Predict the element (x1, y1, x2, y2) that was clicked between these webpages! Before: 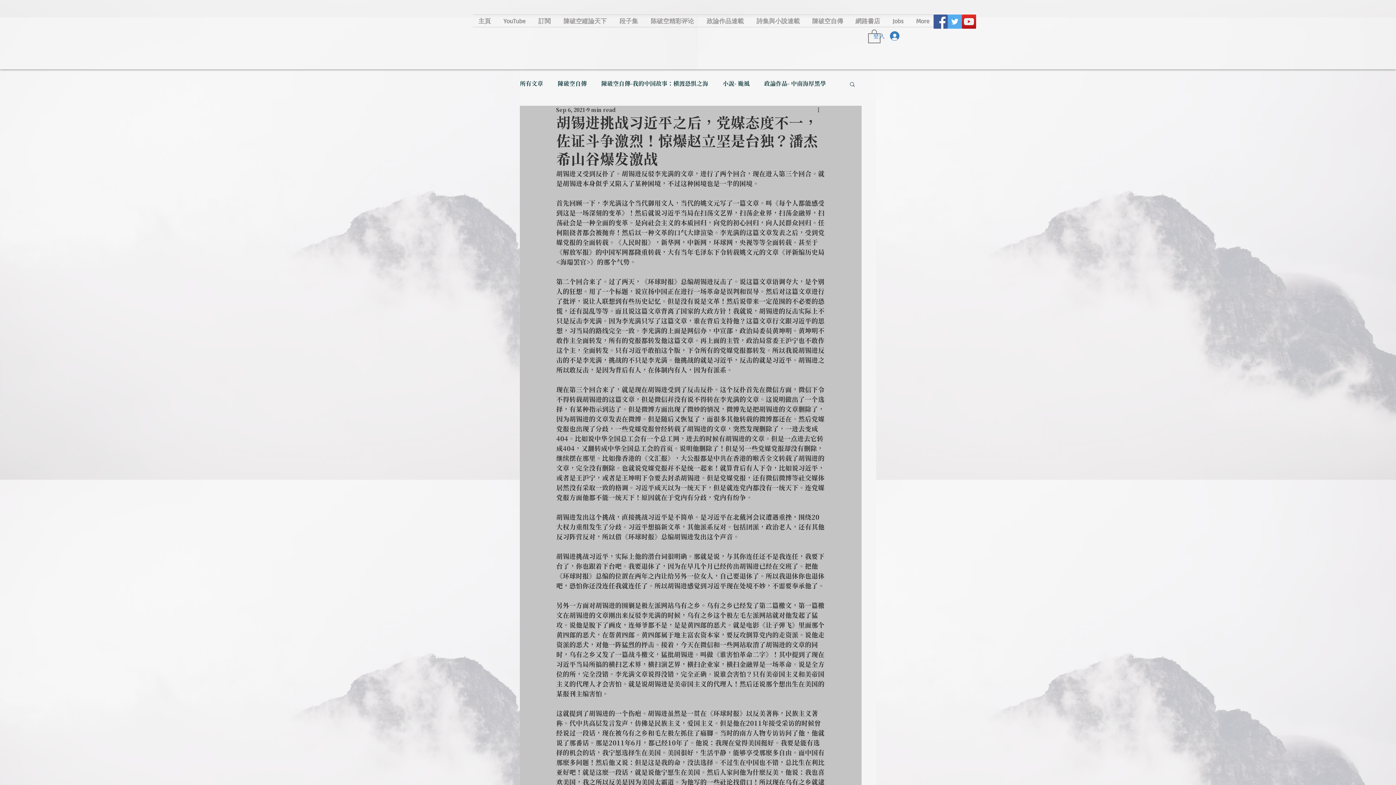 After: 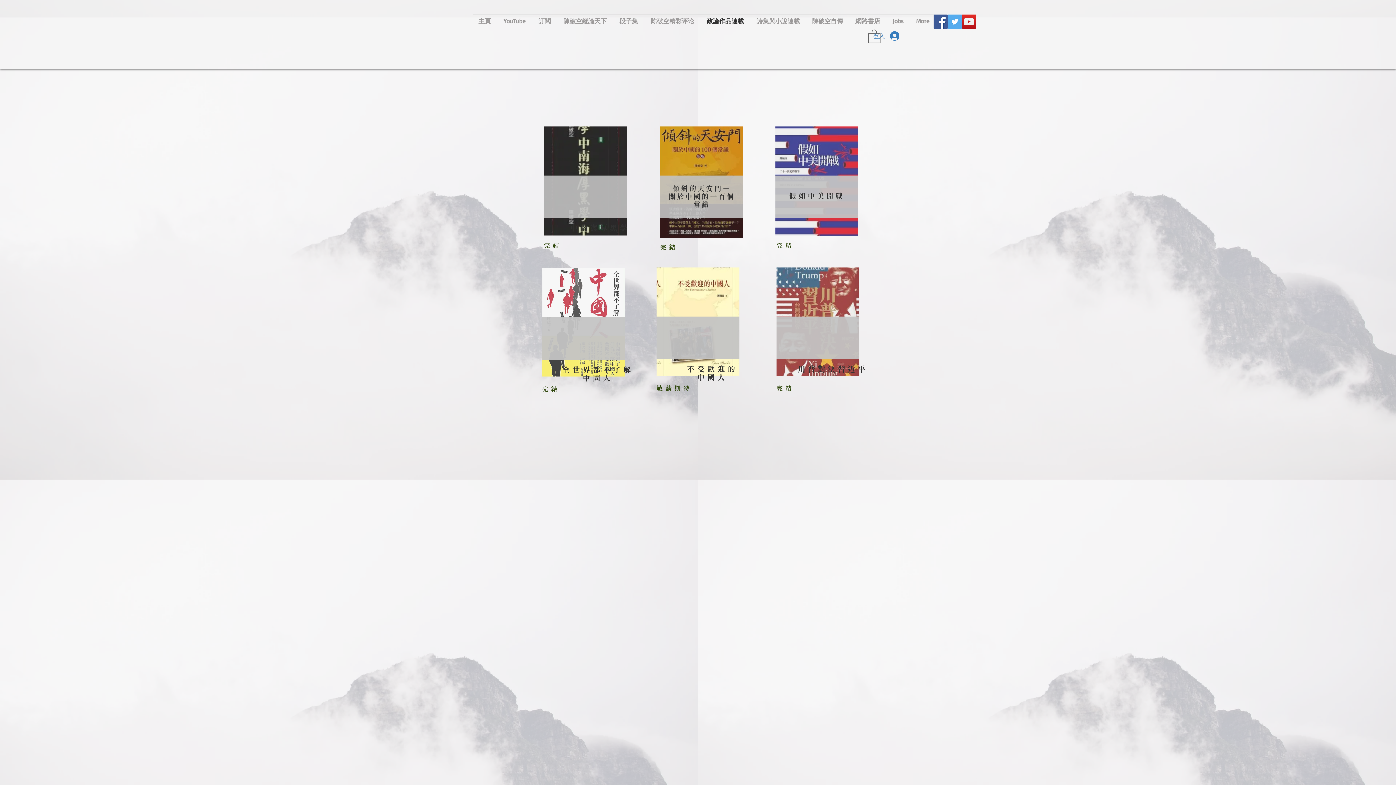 Action: bbox: (701, 14, 751, 26) label: 政論作品連載